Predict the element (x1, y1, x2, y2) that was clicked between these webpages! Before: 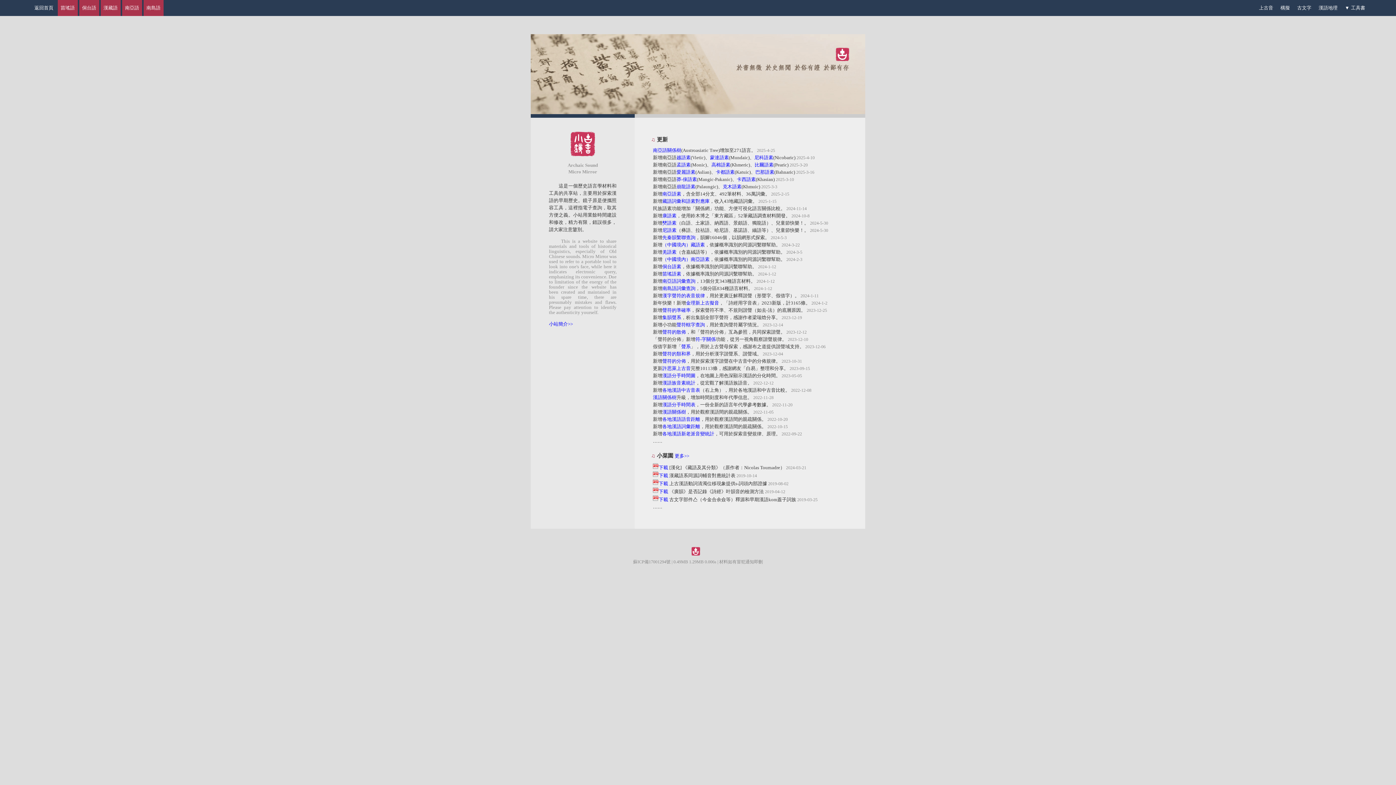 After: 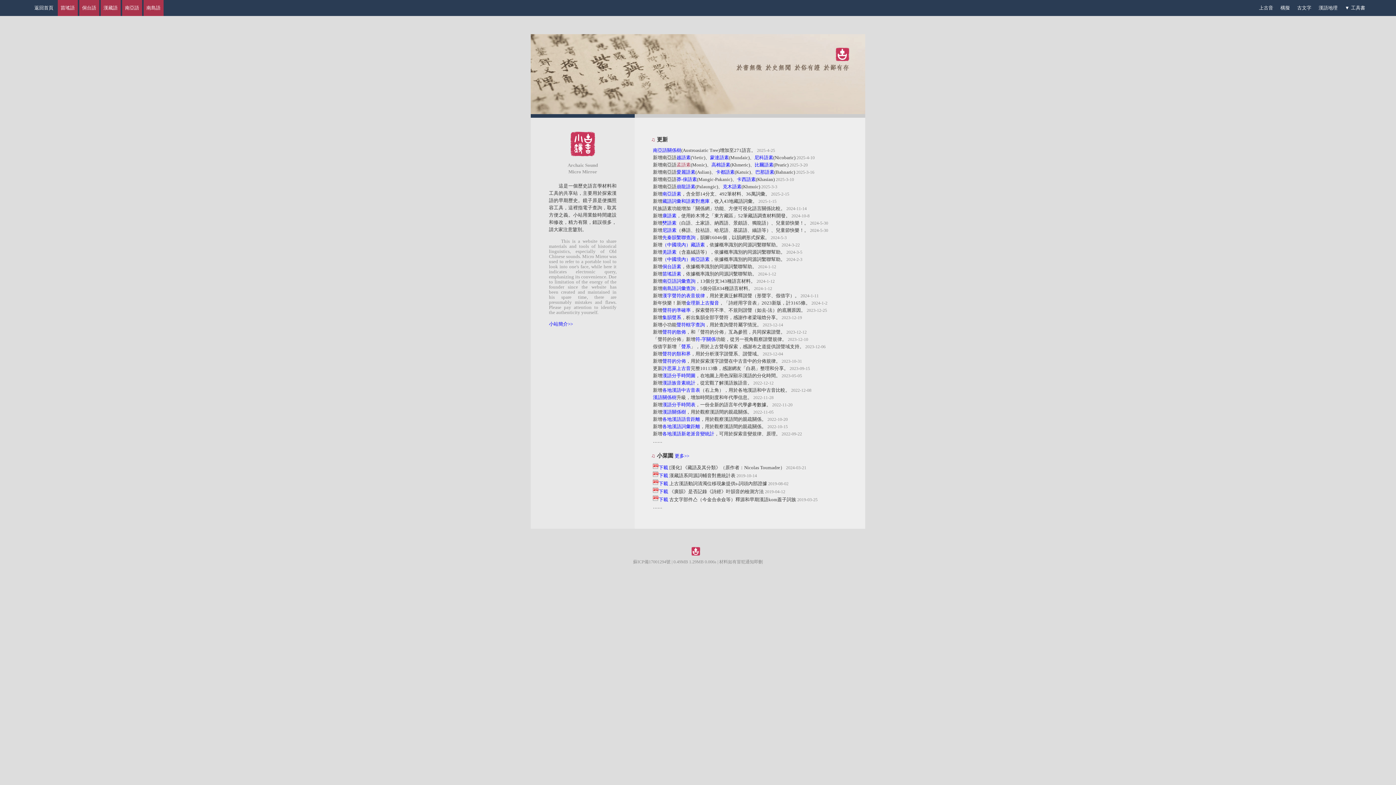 Action: label: 孟語素 bbox: (676, 162, 690, 167)